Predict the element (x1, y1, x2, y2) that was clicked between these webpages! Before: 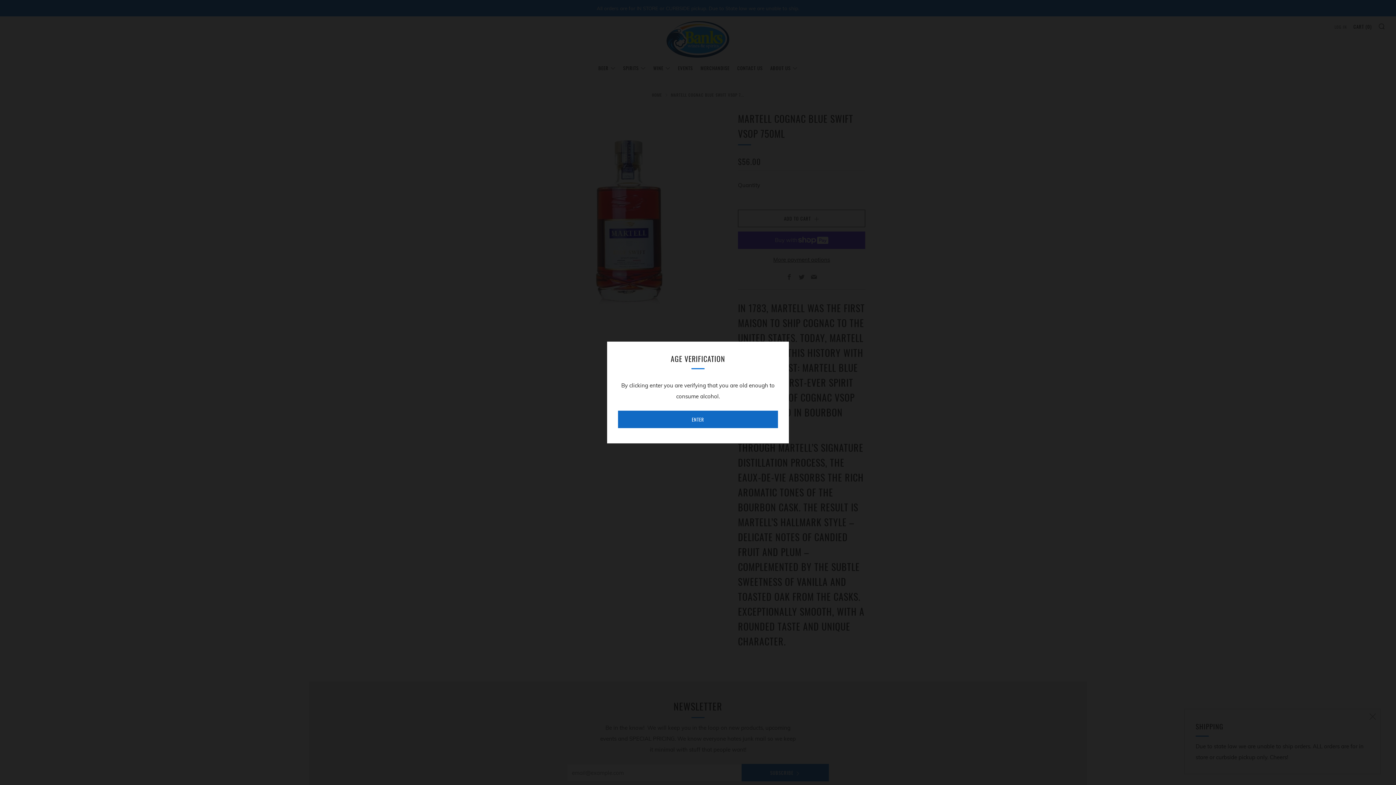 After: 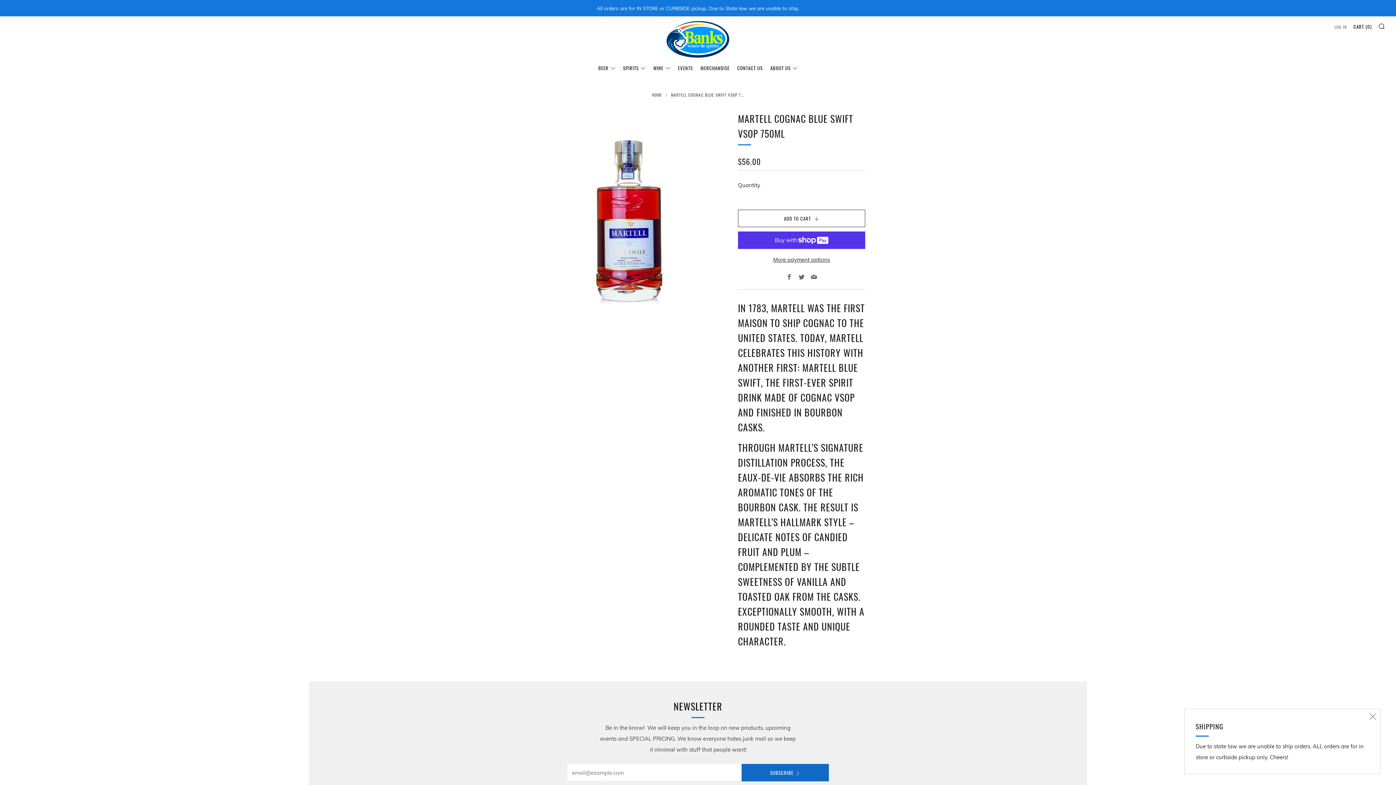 Action: bbox: (618, 410, 778, 428) label: ENTER